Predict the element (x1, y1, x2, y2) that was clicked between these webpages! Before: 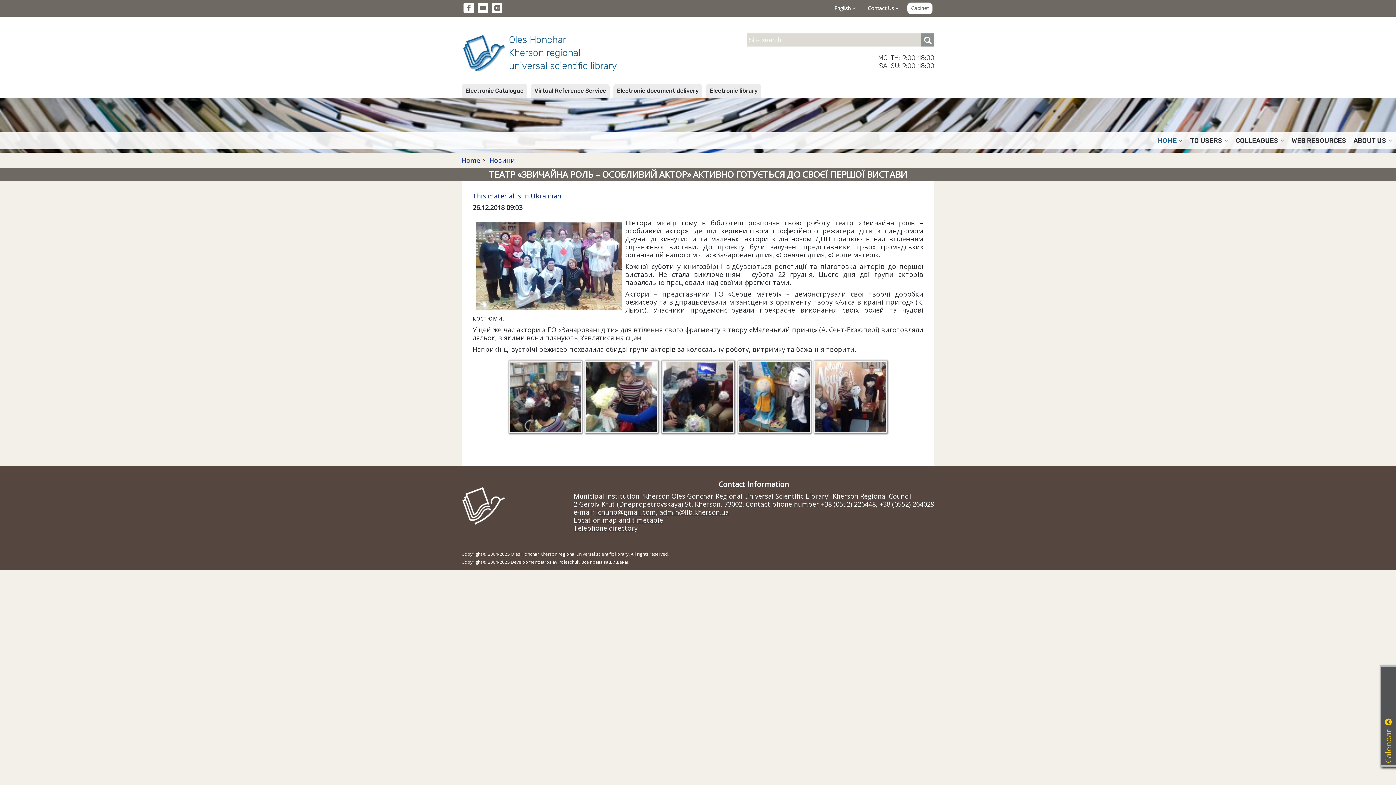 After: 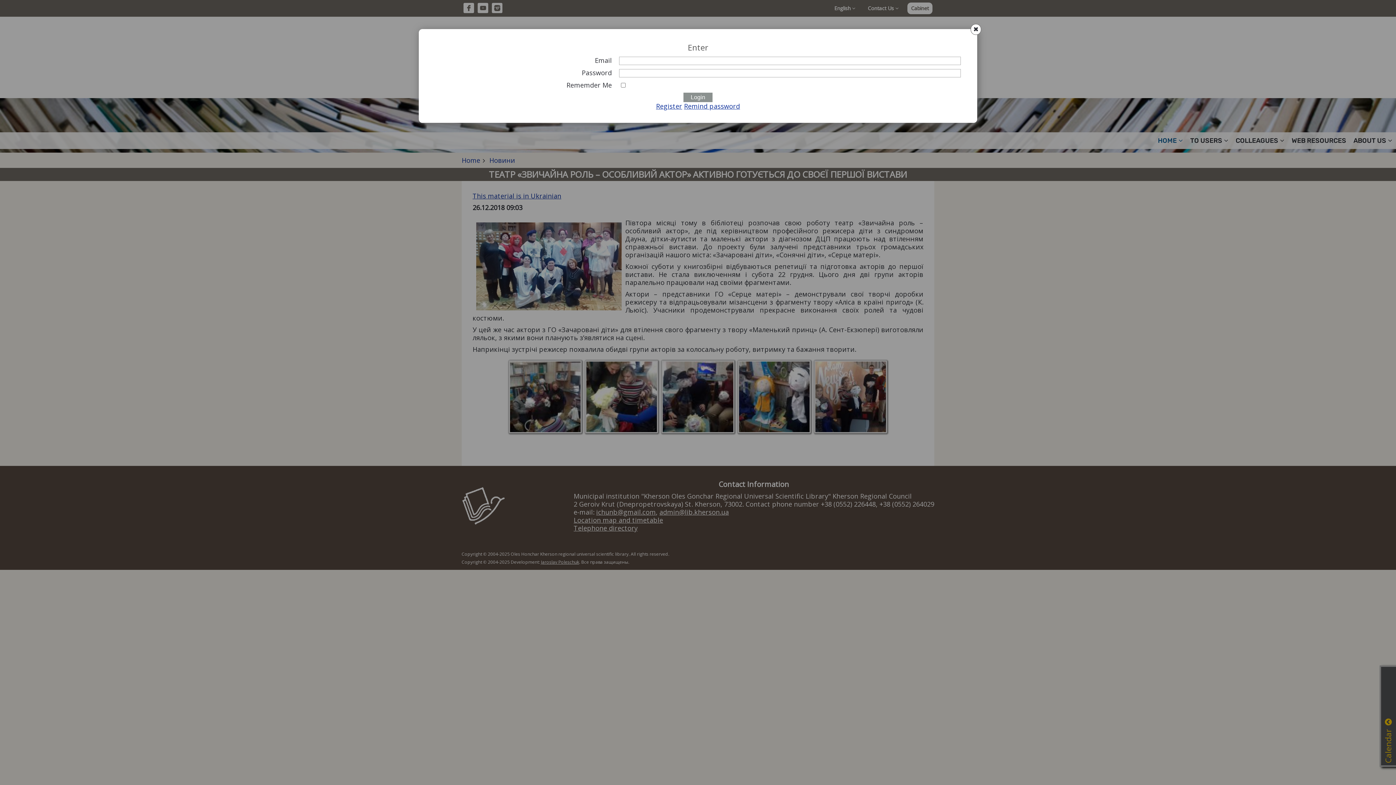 Action: label: Cabinet bbox: (907, 2, 932, 14)